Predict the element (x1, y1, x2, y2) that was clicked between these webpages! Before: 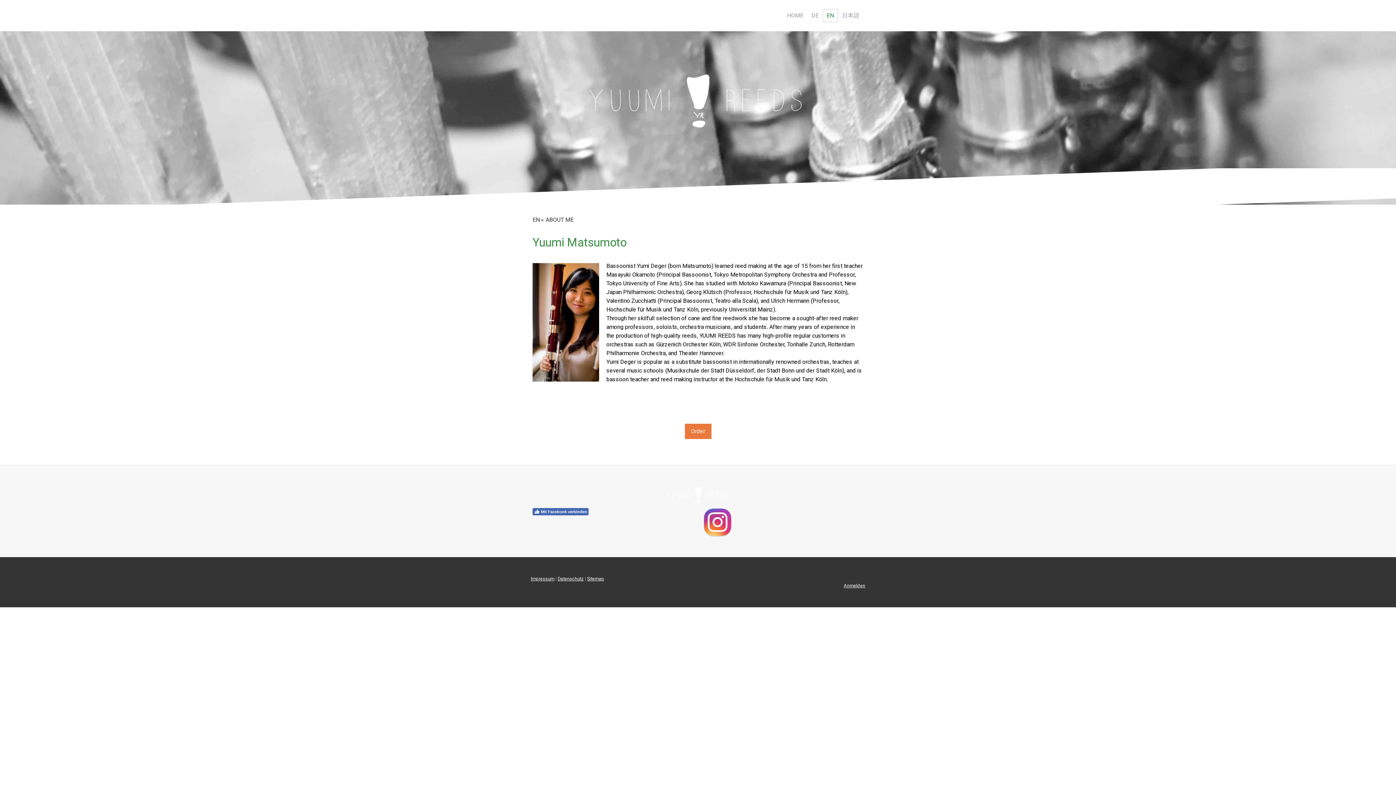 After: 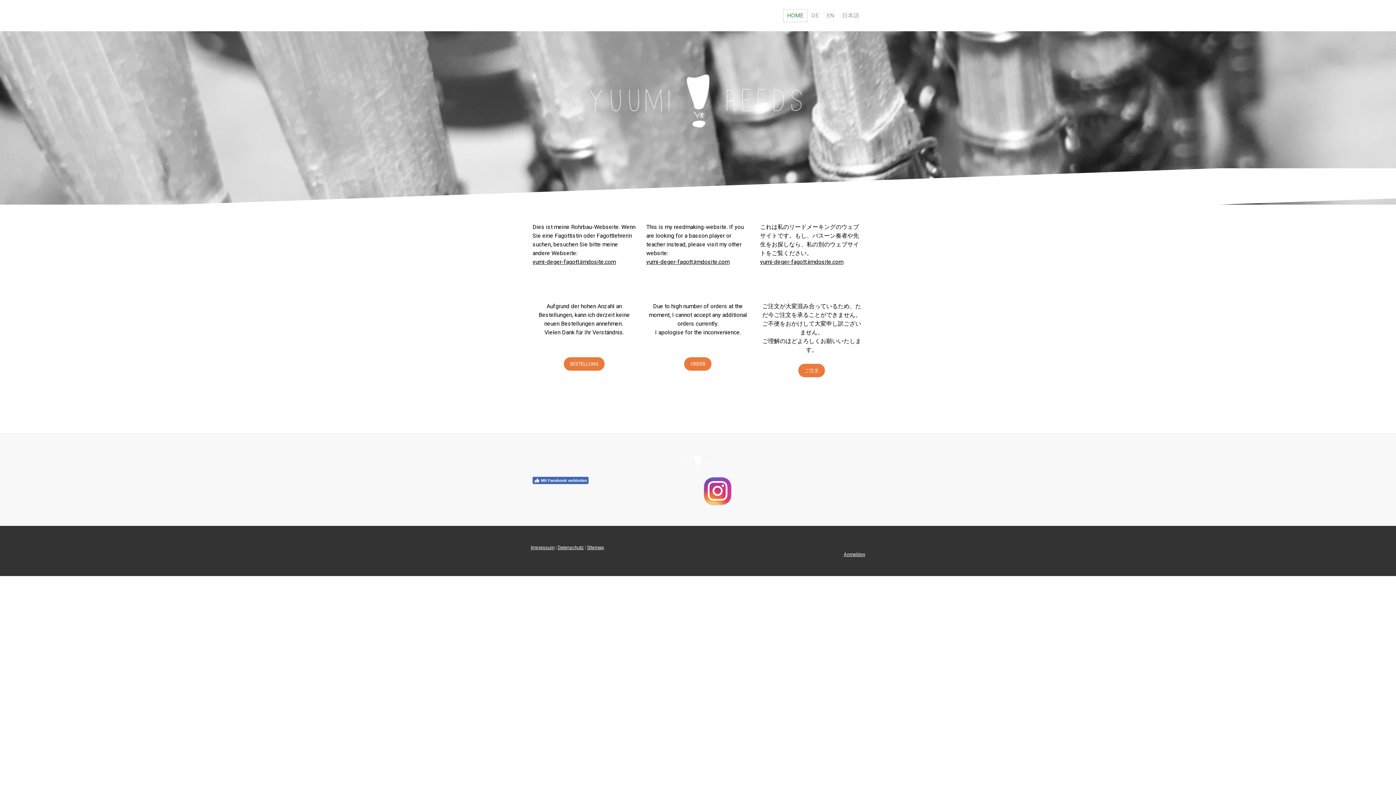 Action: bbox: (567, 69, 829, 76)